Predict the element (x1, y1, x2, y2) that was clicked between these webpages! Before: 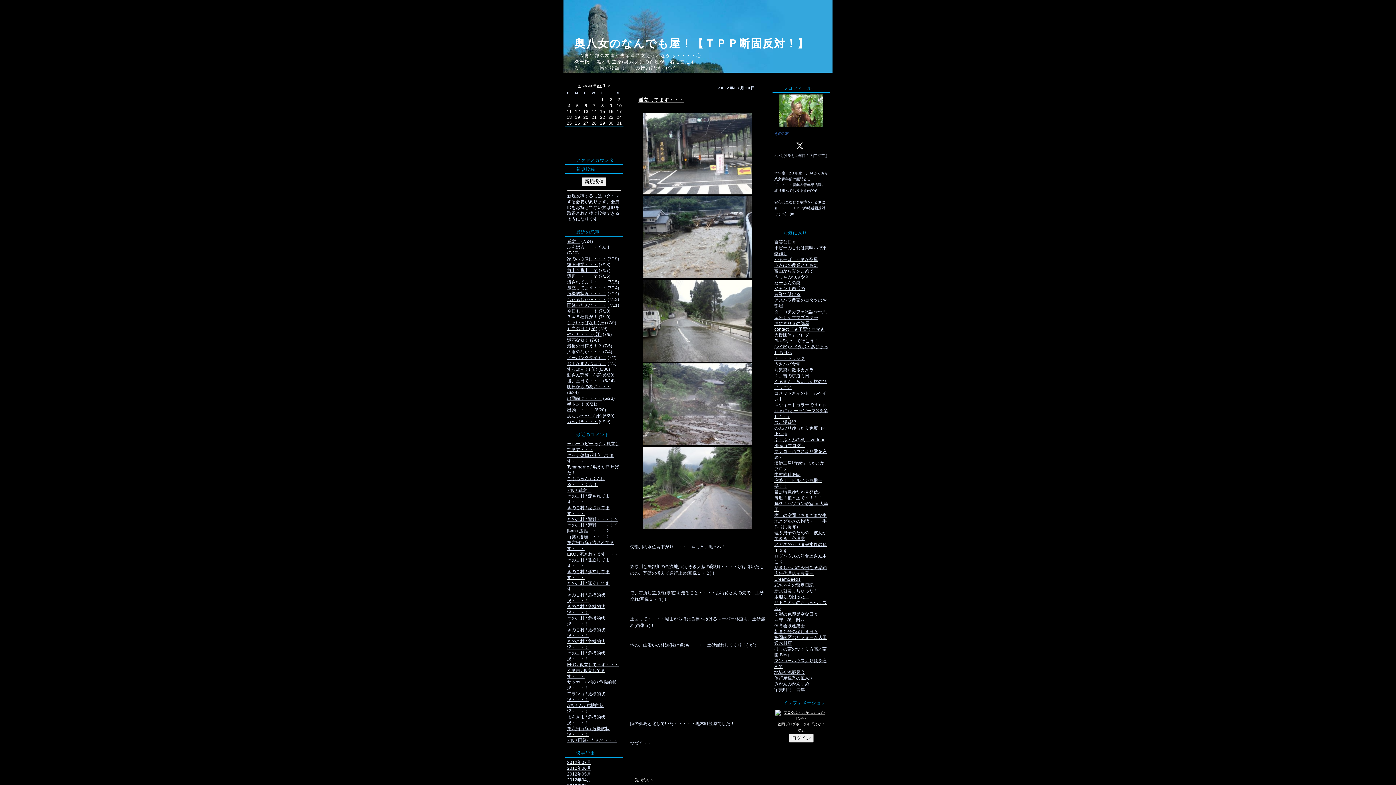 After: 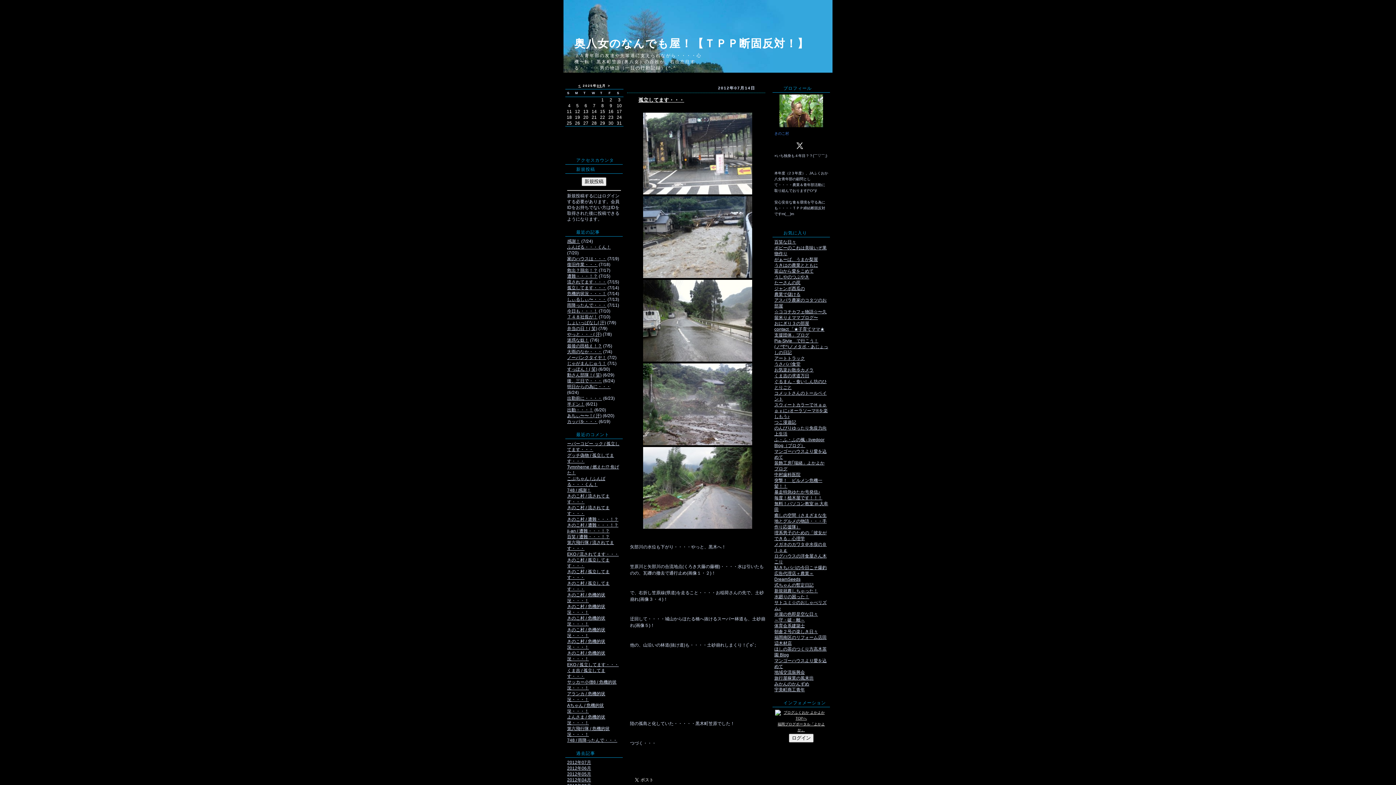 Action: label: 癒しの空間（さまざまな生地とグルメの物語・・・手作り応援隊） bbox: (774, 513, 826, 529)